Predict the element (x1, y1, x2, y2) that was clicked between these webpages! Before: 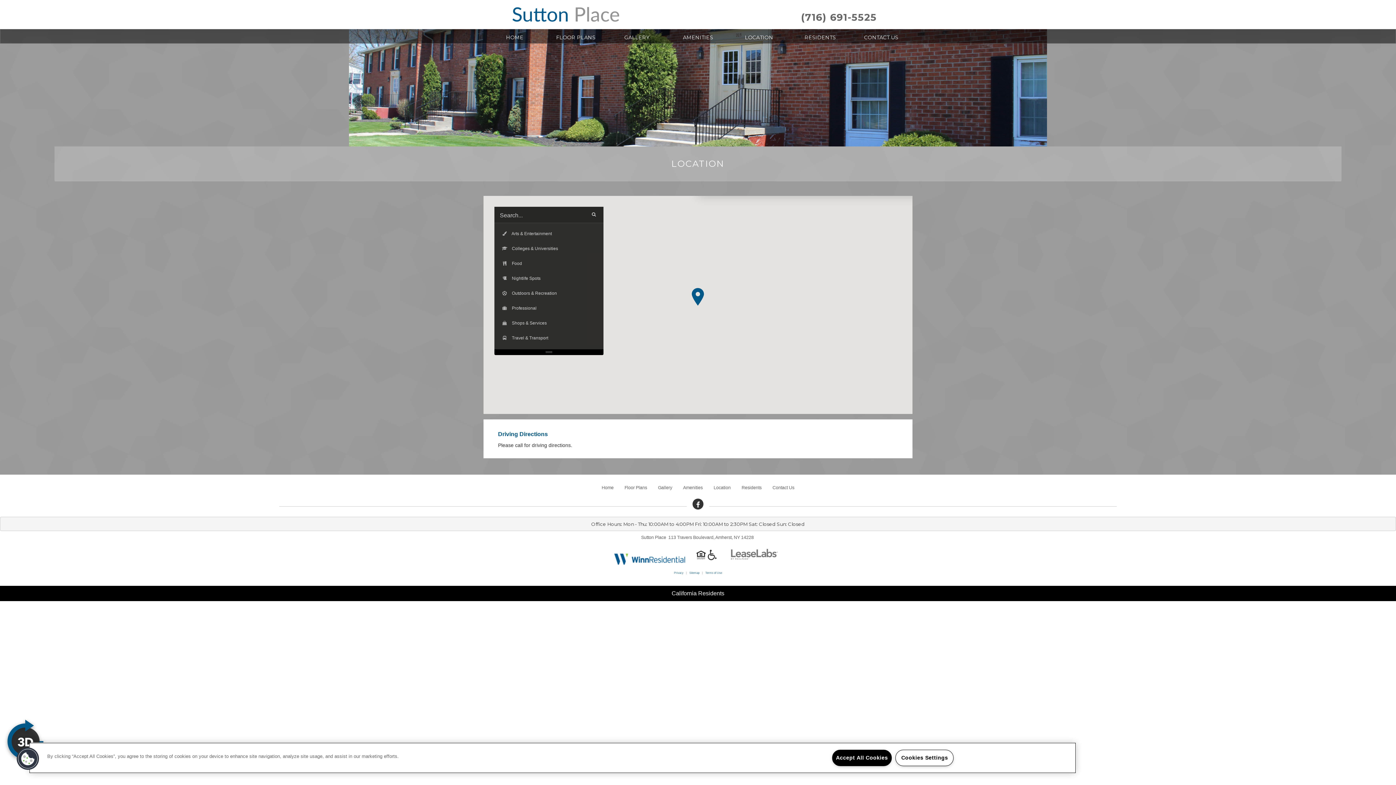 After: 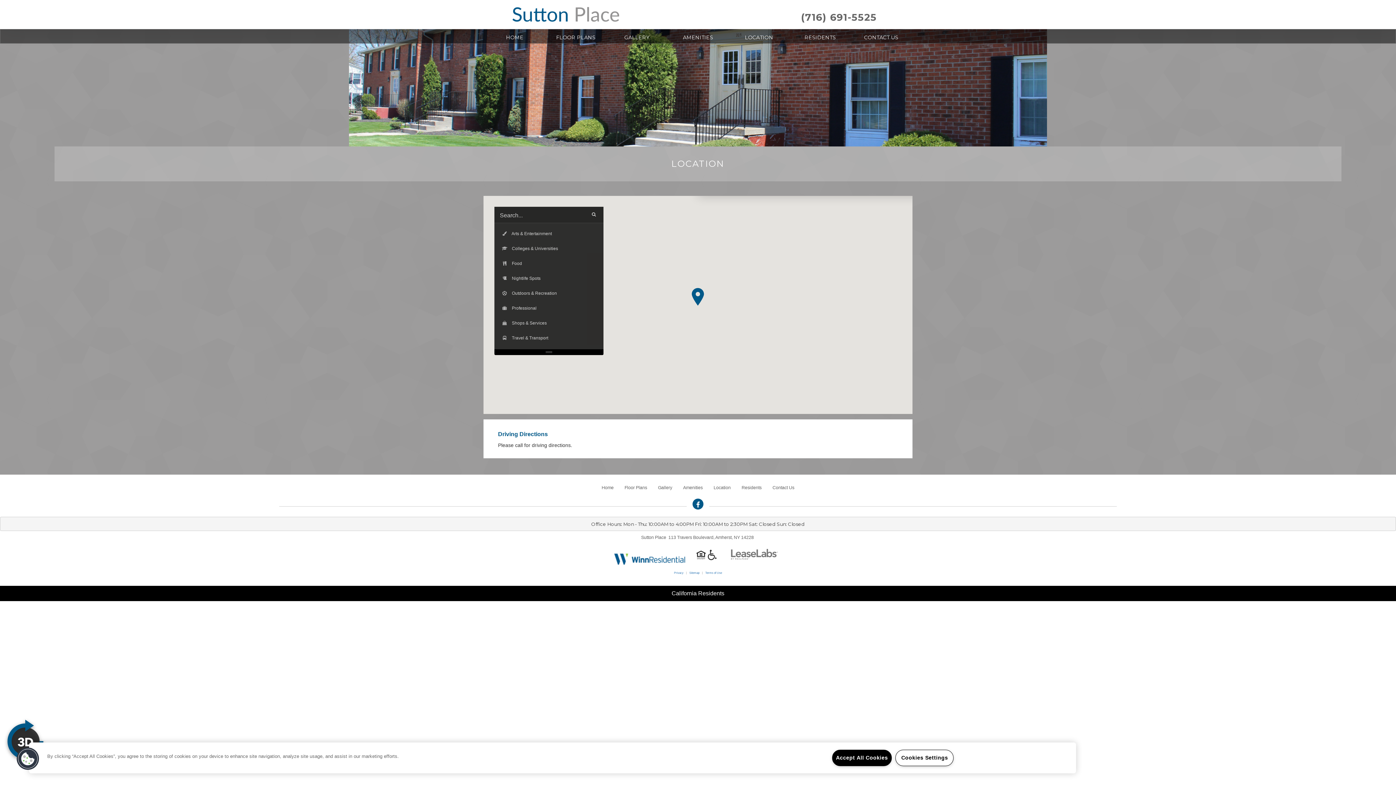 Action: bbox: (691, 497, 705, 511) label: facebook